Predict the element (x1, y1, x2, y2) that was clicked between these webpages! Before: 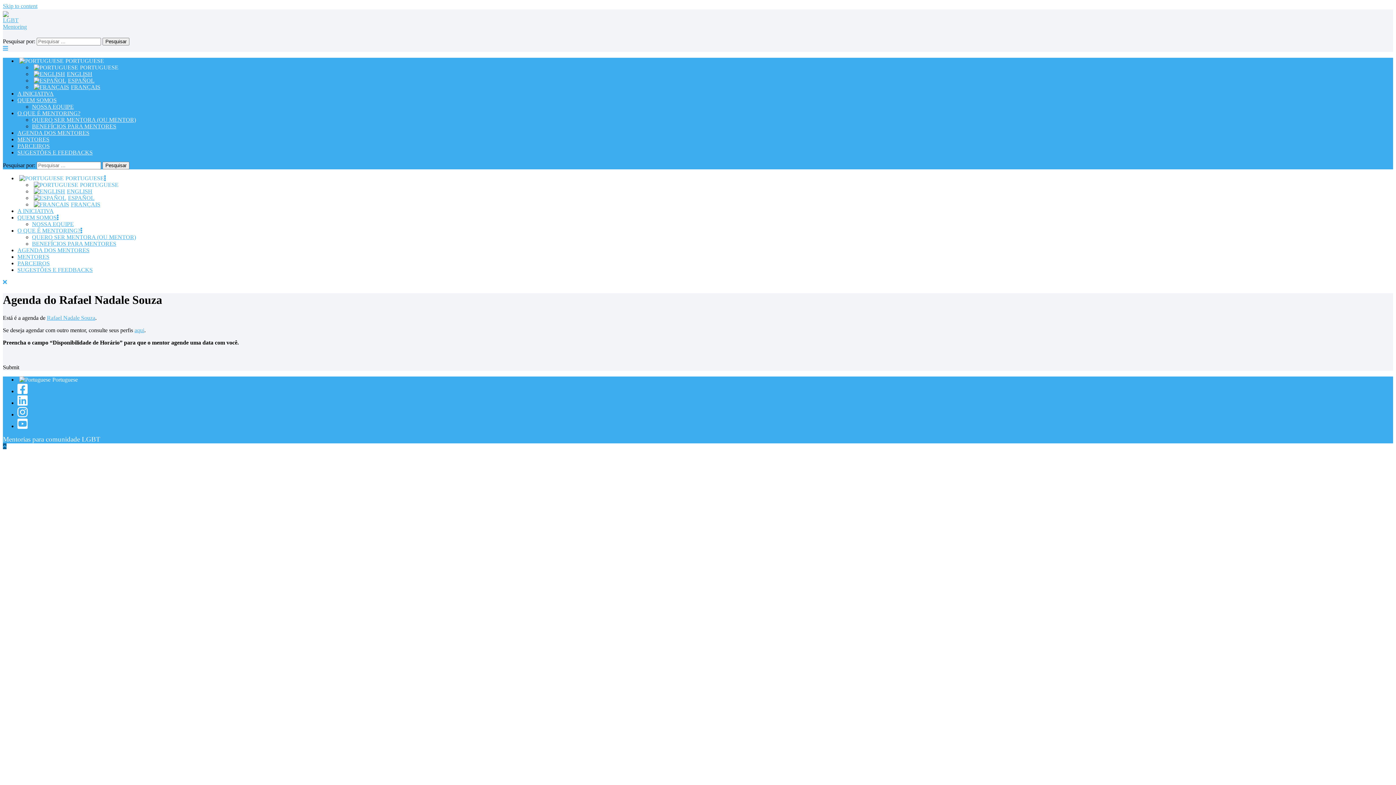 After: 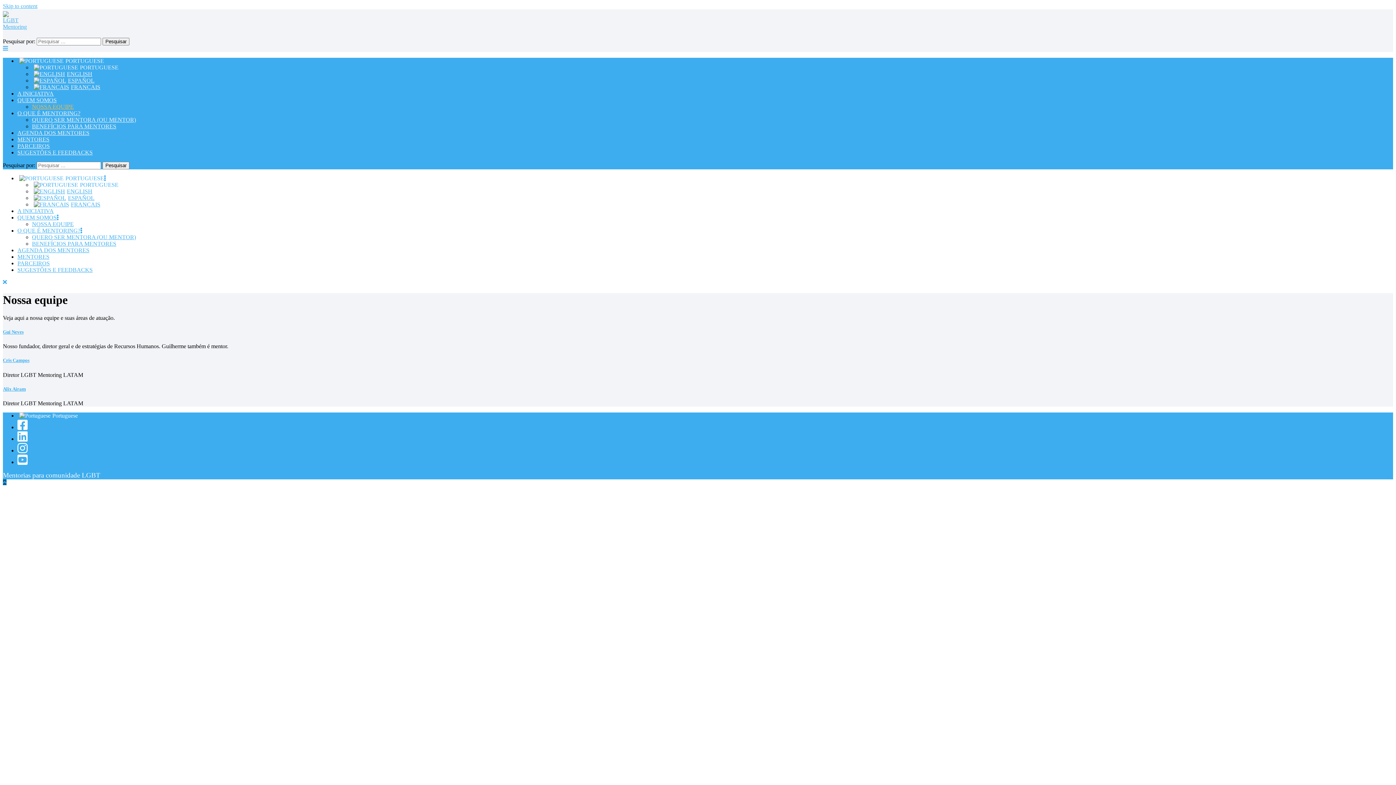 Action: label: NOSSA EQUIPE bbox: (32, 221, 73, 227)